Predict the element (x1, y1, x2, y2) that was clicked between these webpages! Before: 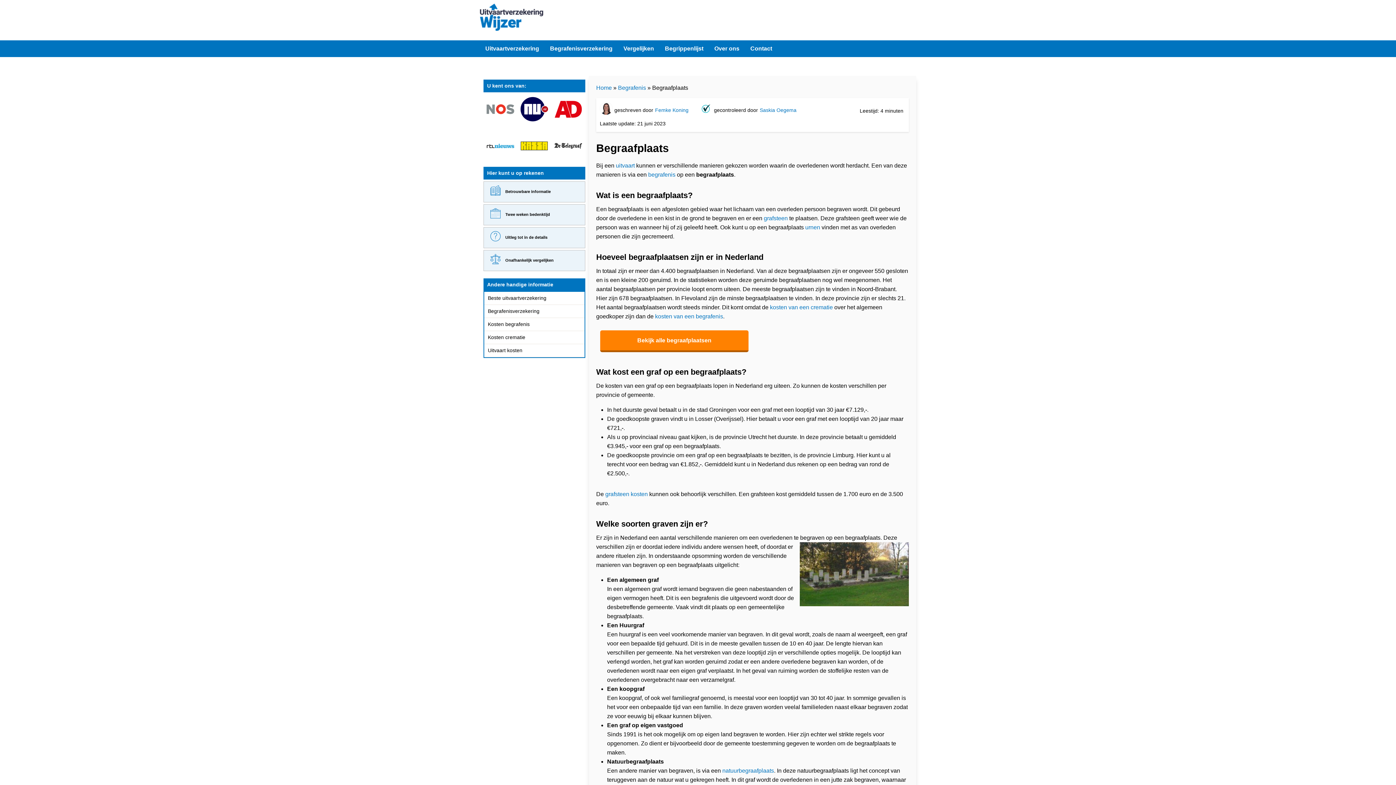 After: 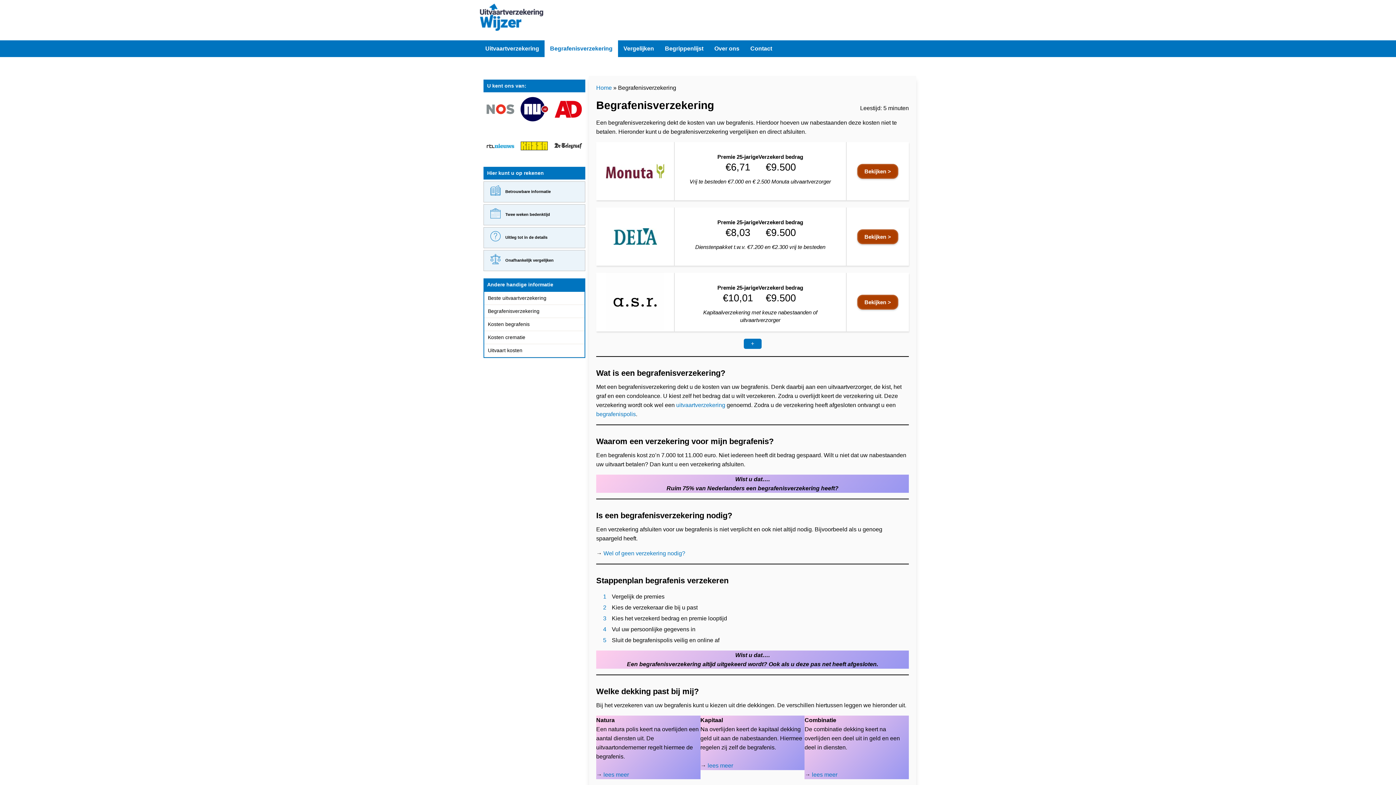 Action: label: Begrafenisverzekering bbox: (544, 40, 618, 57)